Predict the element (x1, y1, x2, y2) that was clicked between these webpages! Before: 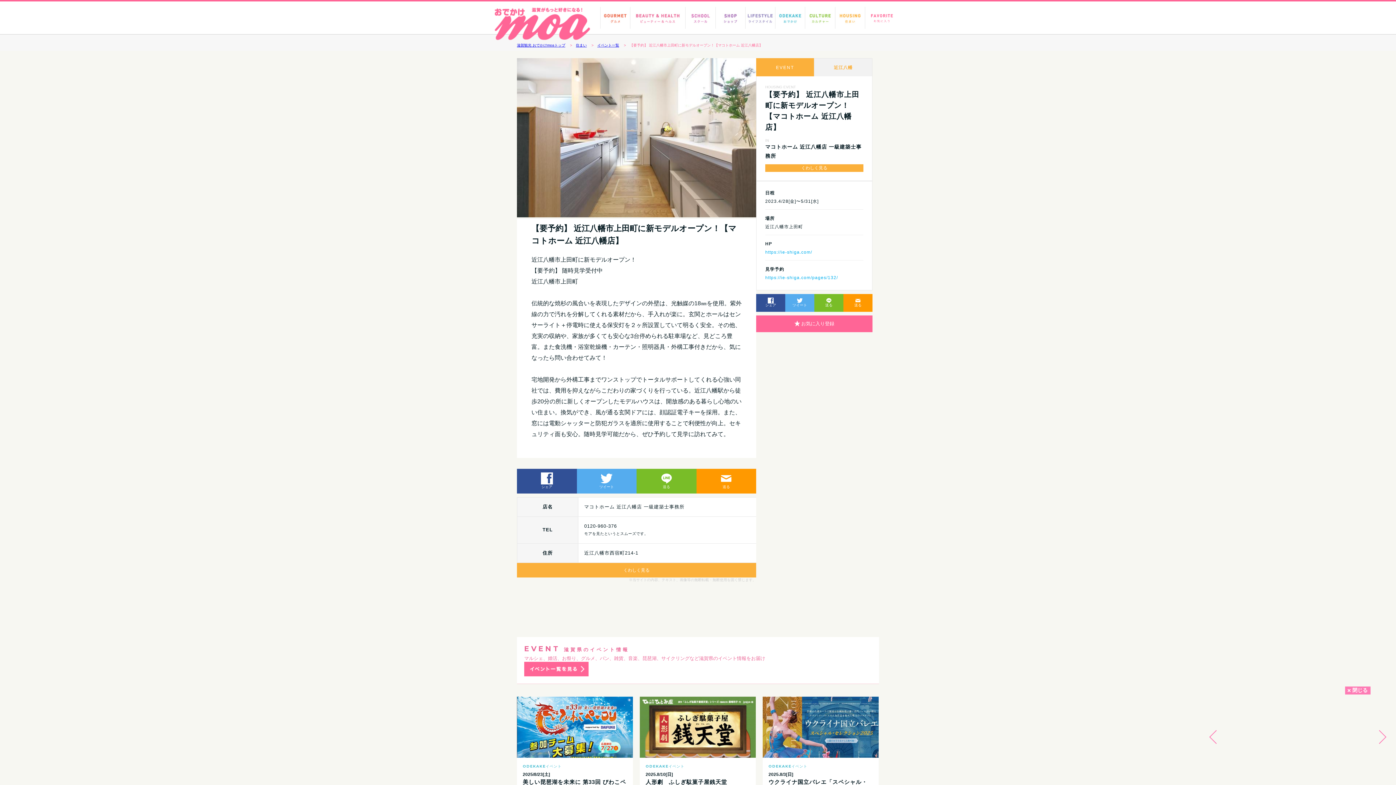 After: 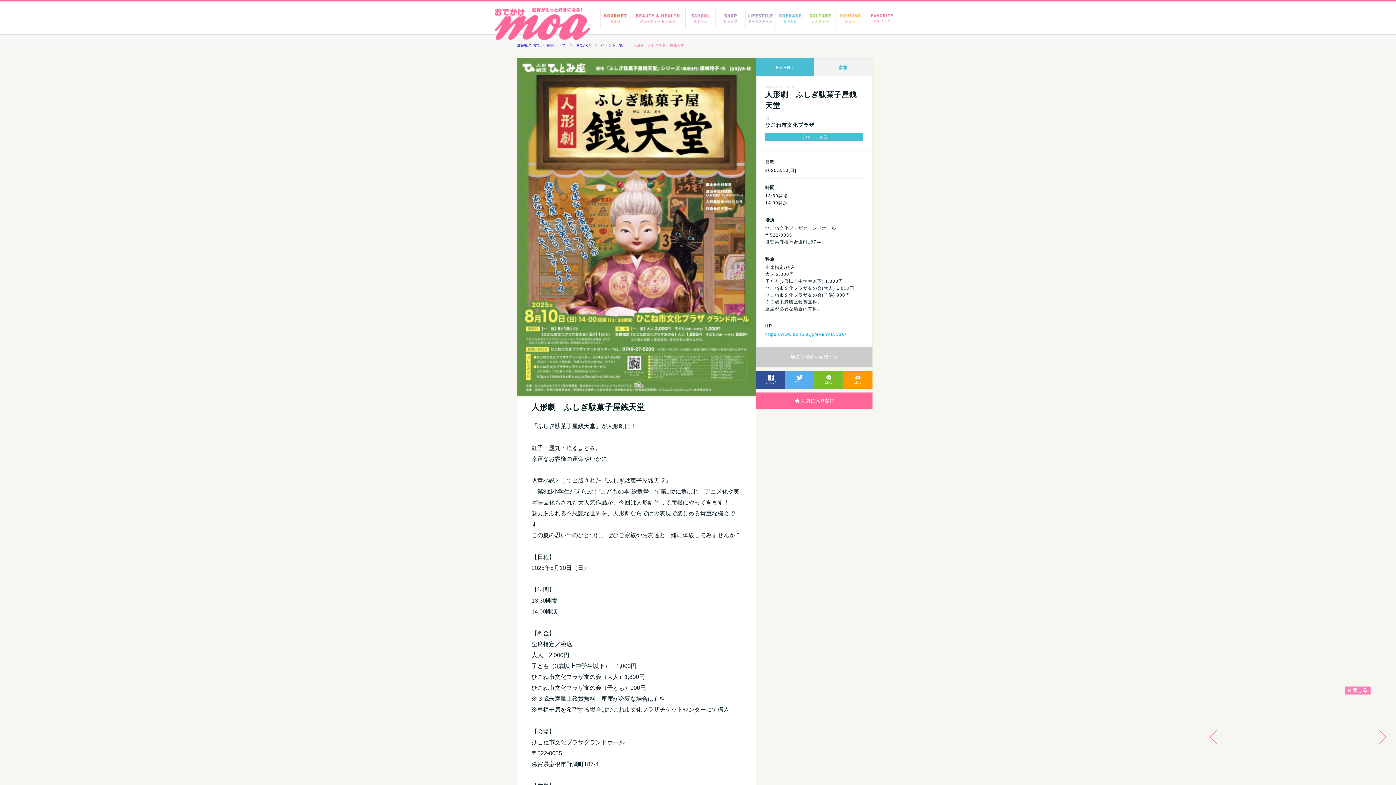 Action: label: 人形劇　ふしぎ駄菓子屋銭天堂 bbox: (645, 779, 727, 785)